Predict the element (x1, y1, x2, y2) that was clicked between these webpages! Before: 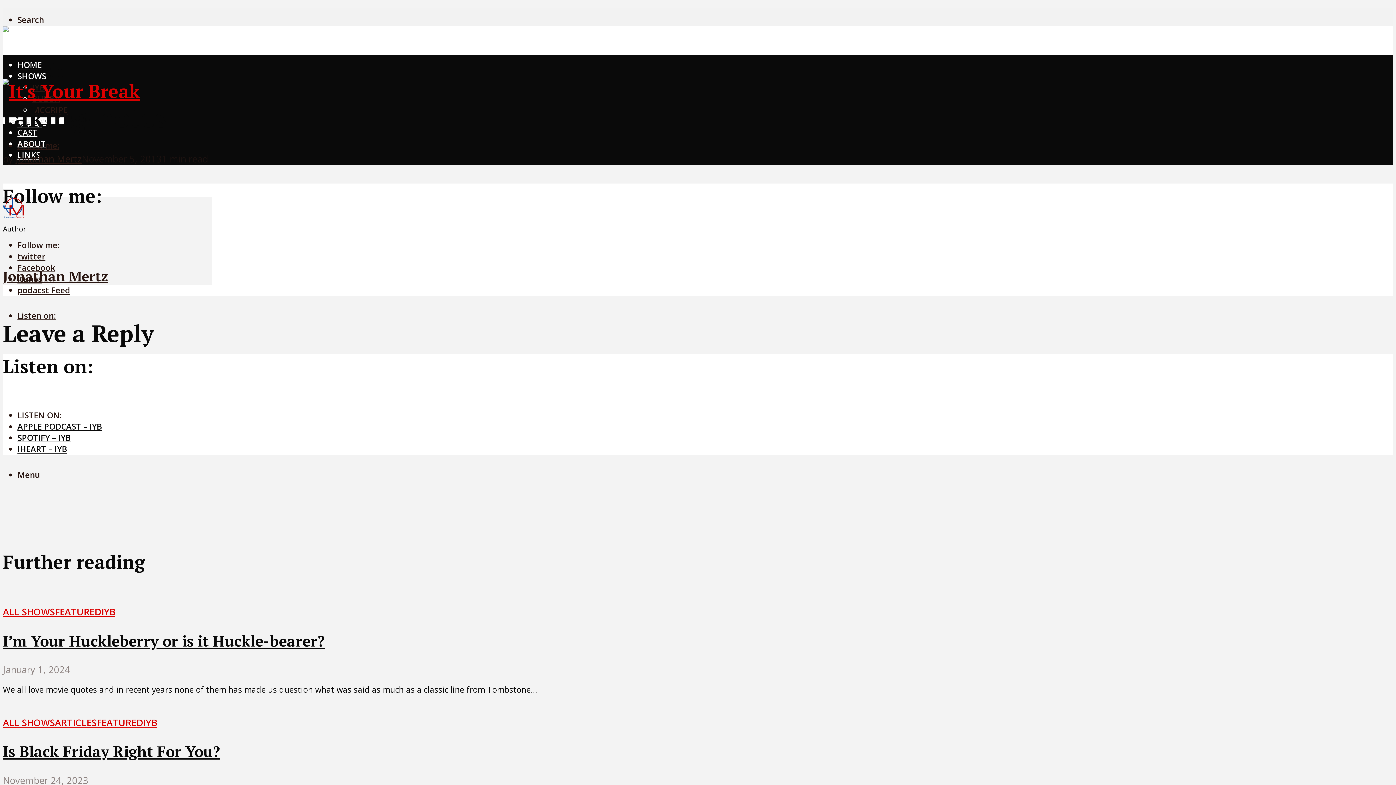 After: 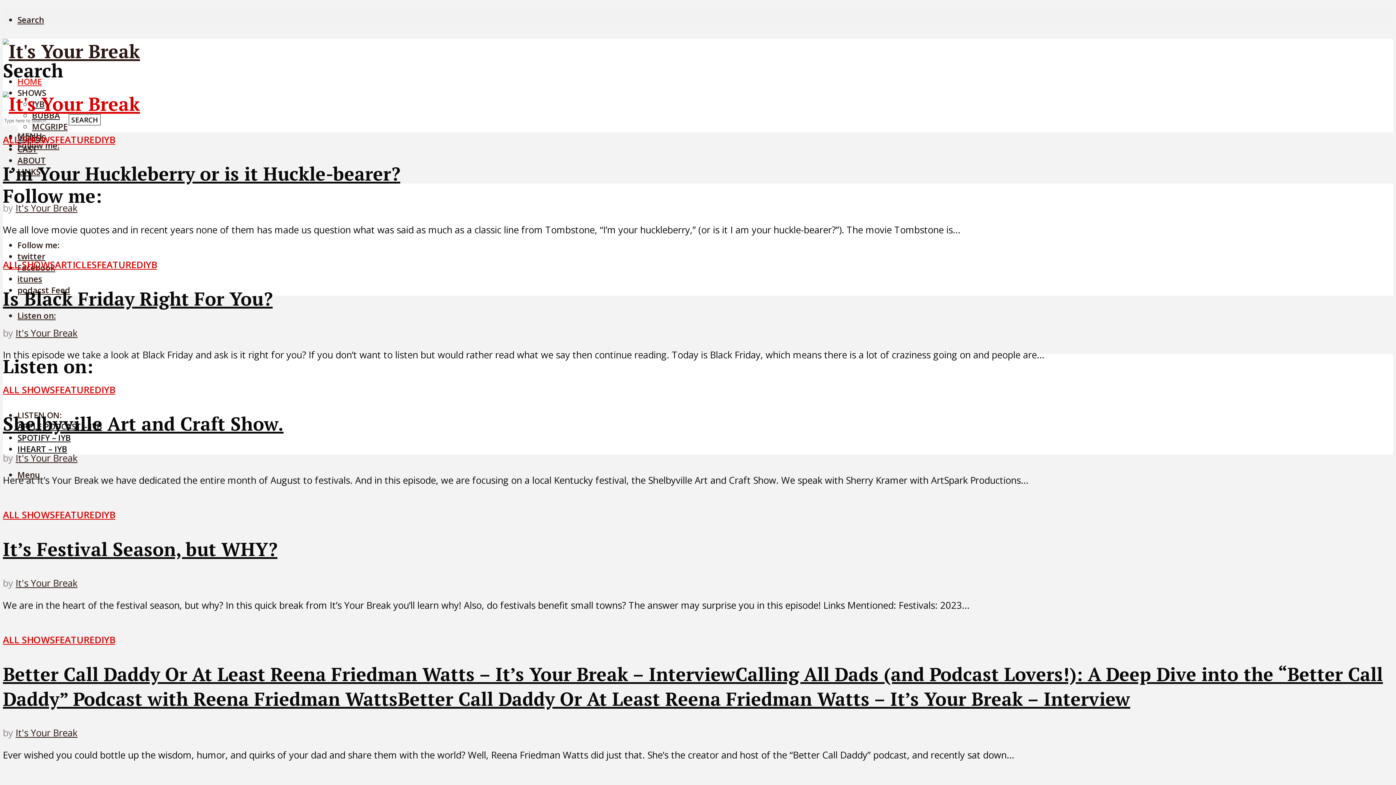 Action: bbox: (2, 79, 140, 103)